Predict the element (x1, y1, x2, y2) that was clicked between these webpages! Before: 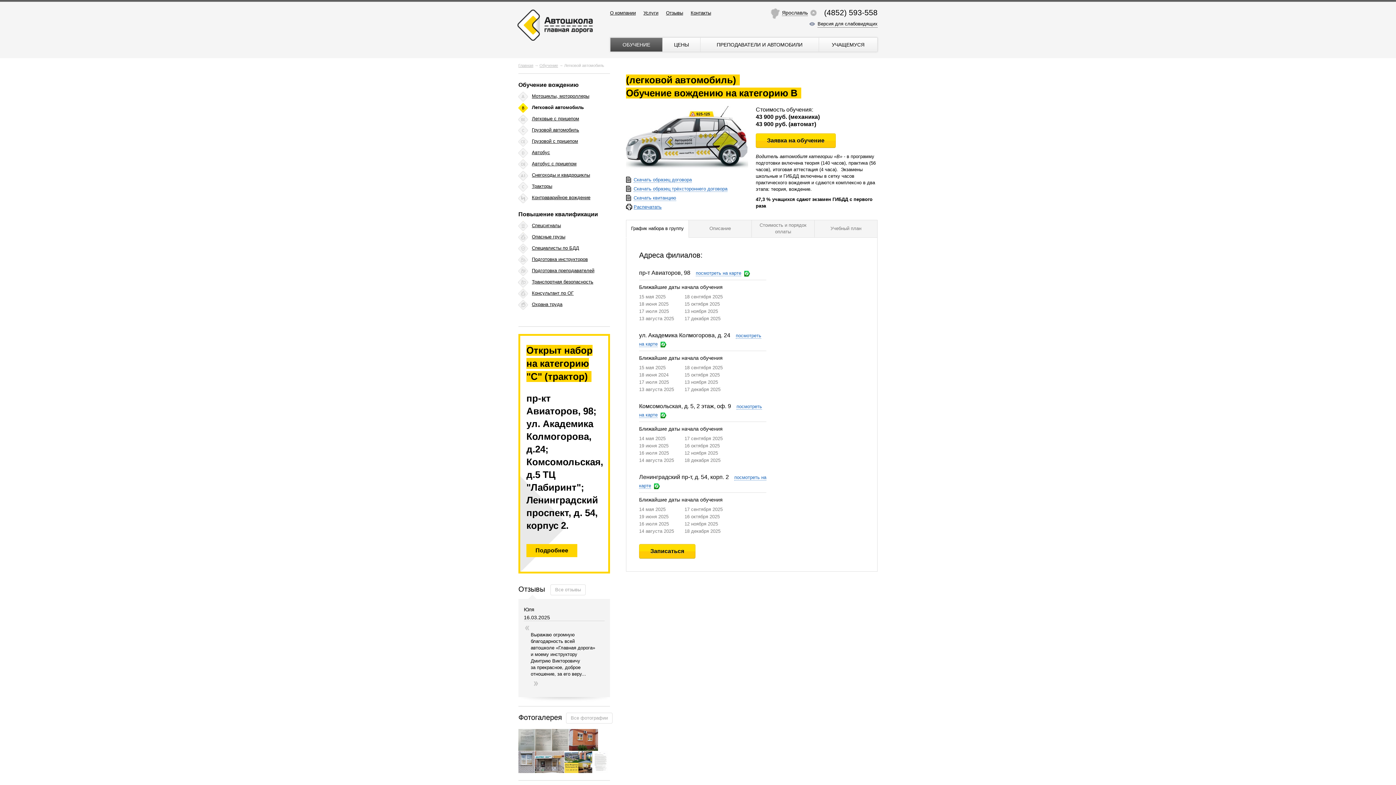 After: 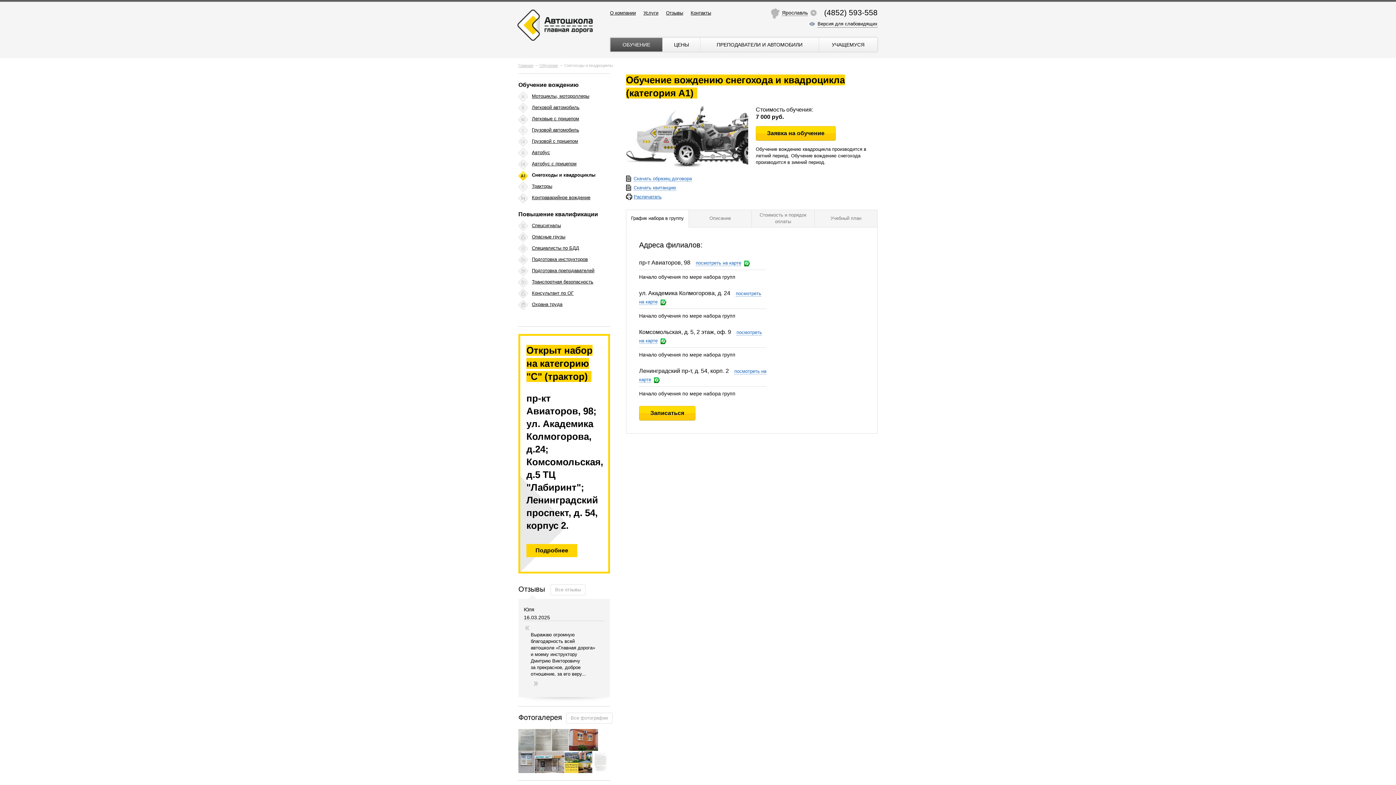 Action: label: Снегоходы и квадроциклы bbox: (532, 172, 590, 177)